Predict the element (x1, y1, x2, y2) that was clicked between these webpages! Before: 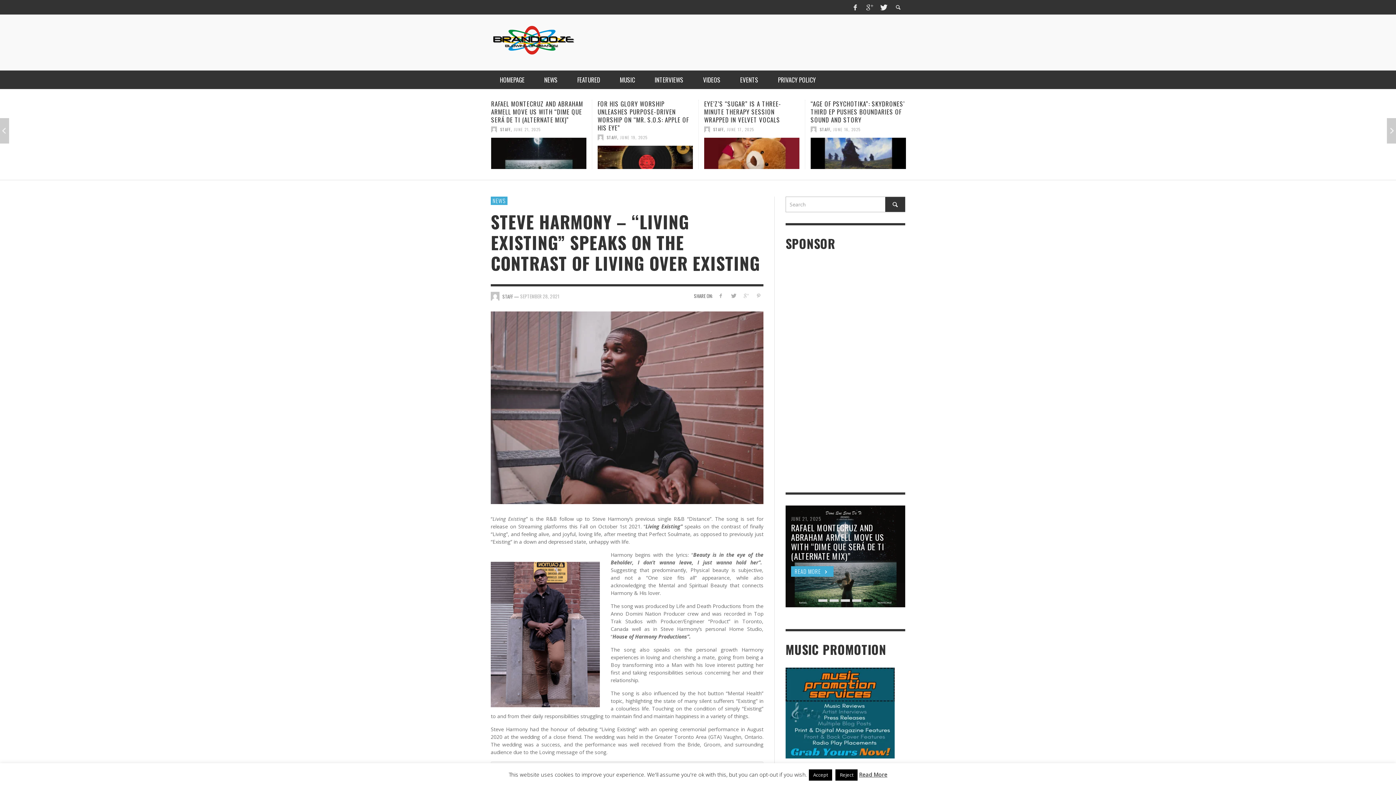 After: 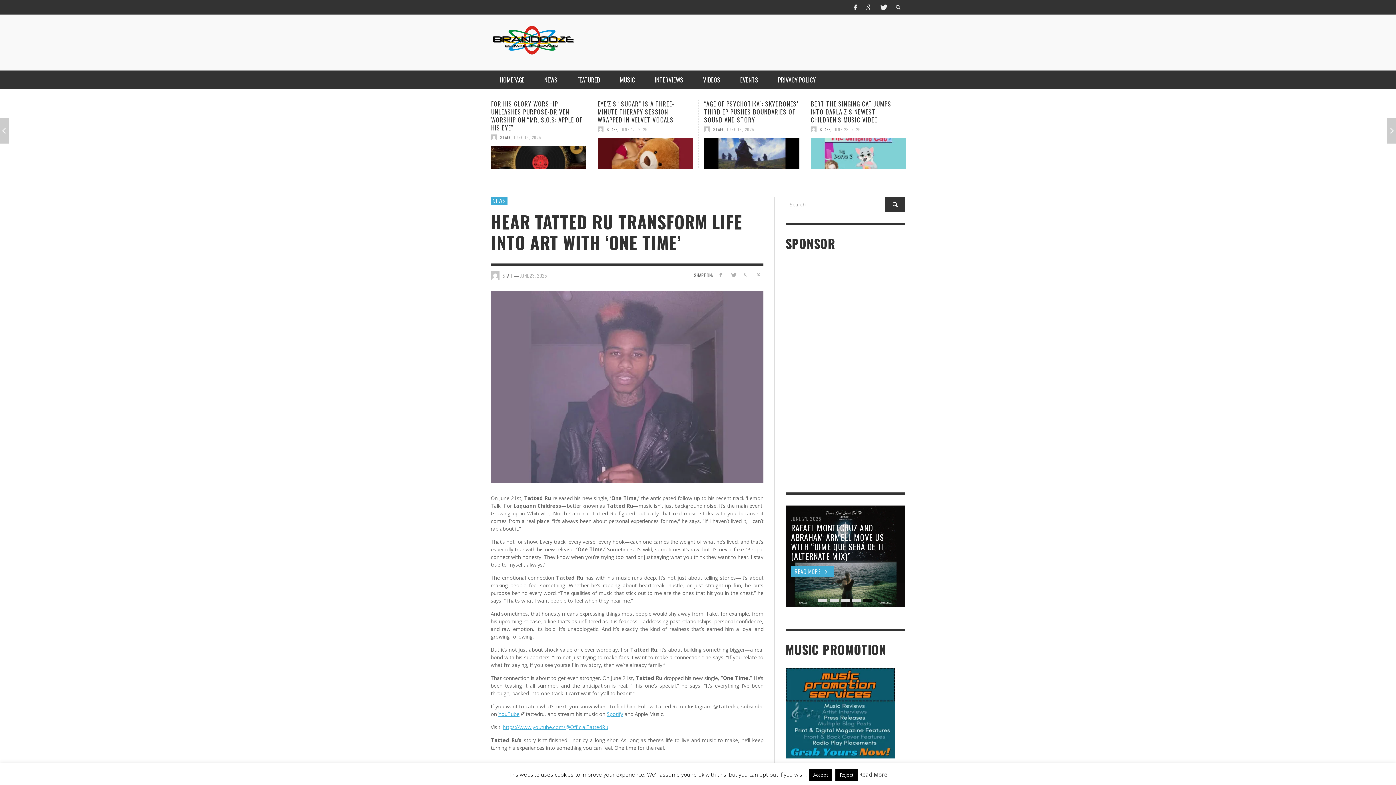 Action: bbox: (620, 118, 647, 124) label: JUNE 23, 2025